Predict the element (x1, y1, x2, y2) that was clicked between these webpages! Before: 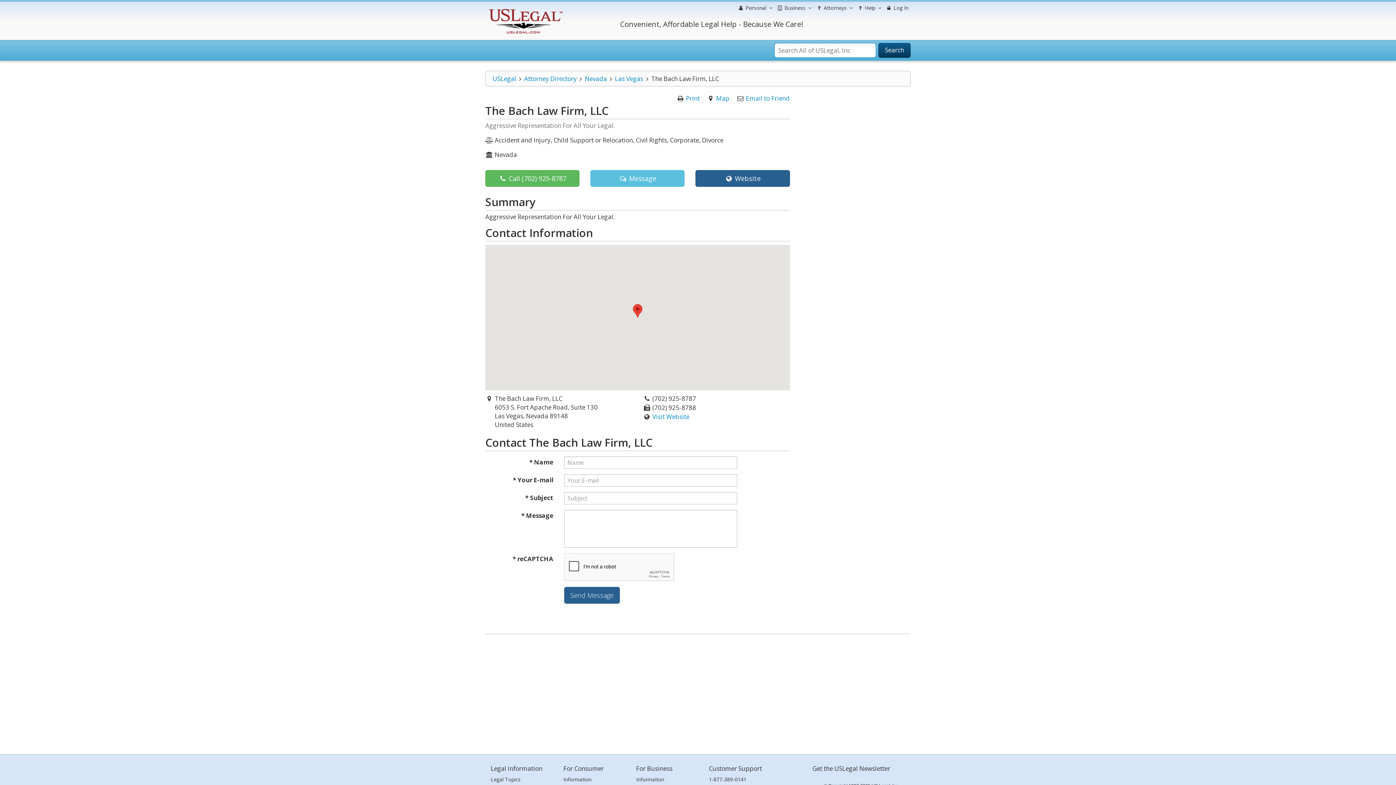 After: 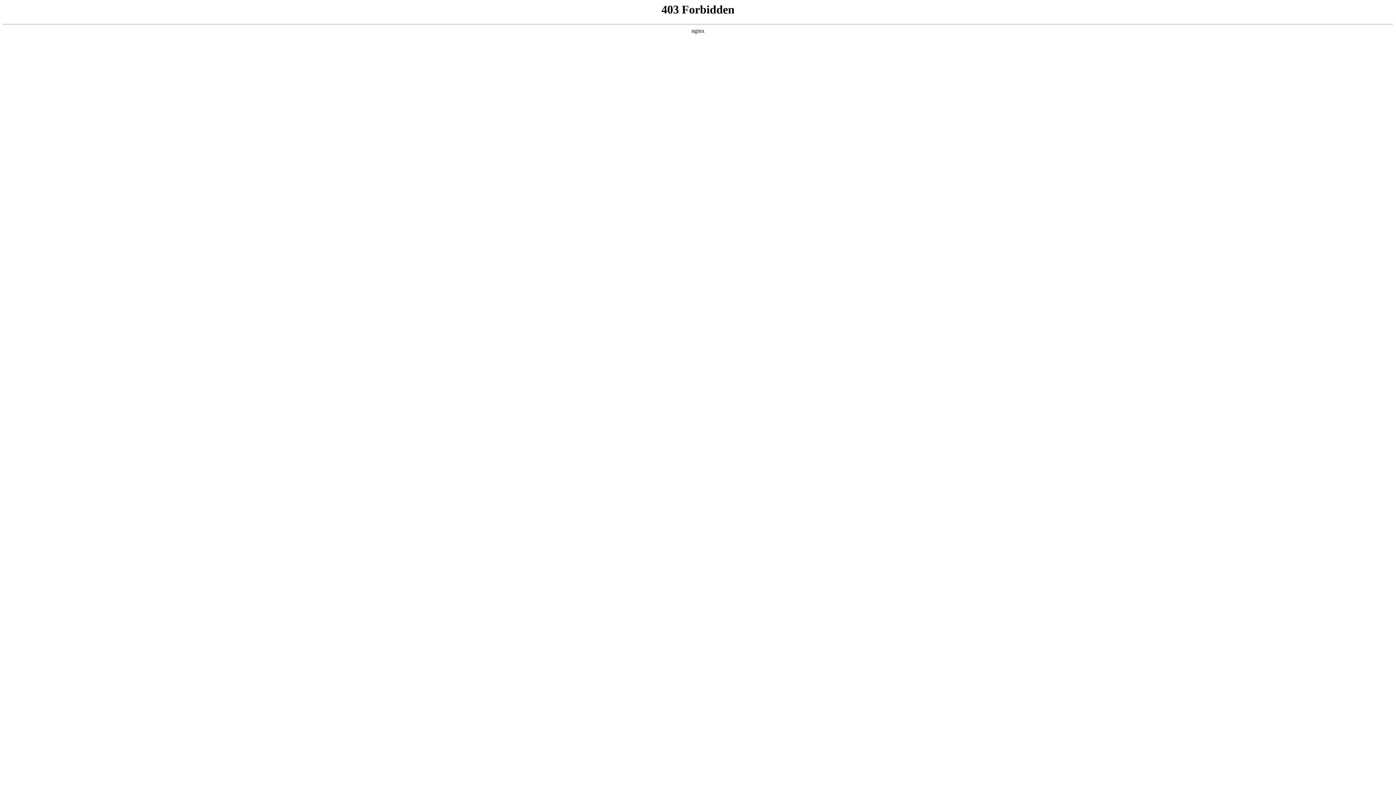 Action: label: Information bbox: (563, 776, 591, 783)